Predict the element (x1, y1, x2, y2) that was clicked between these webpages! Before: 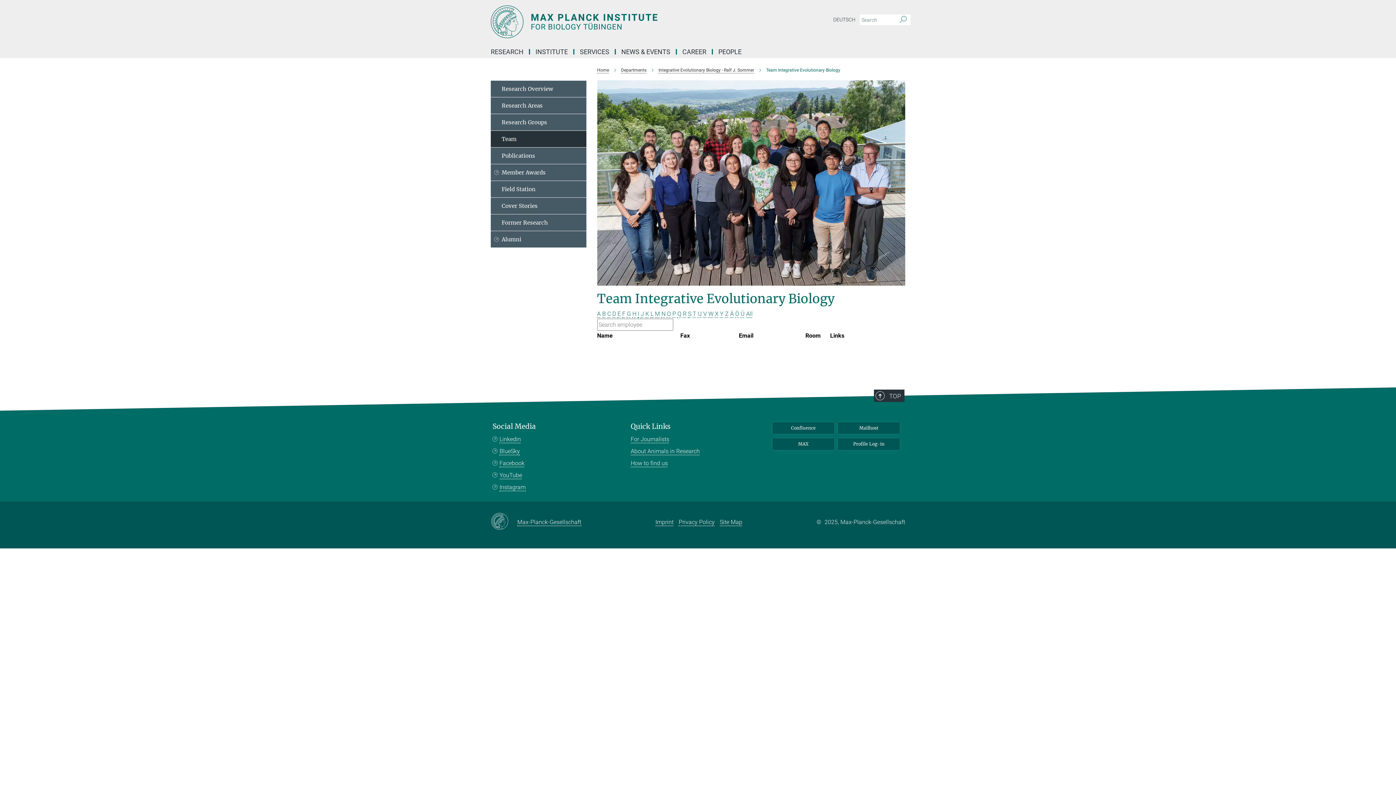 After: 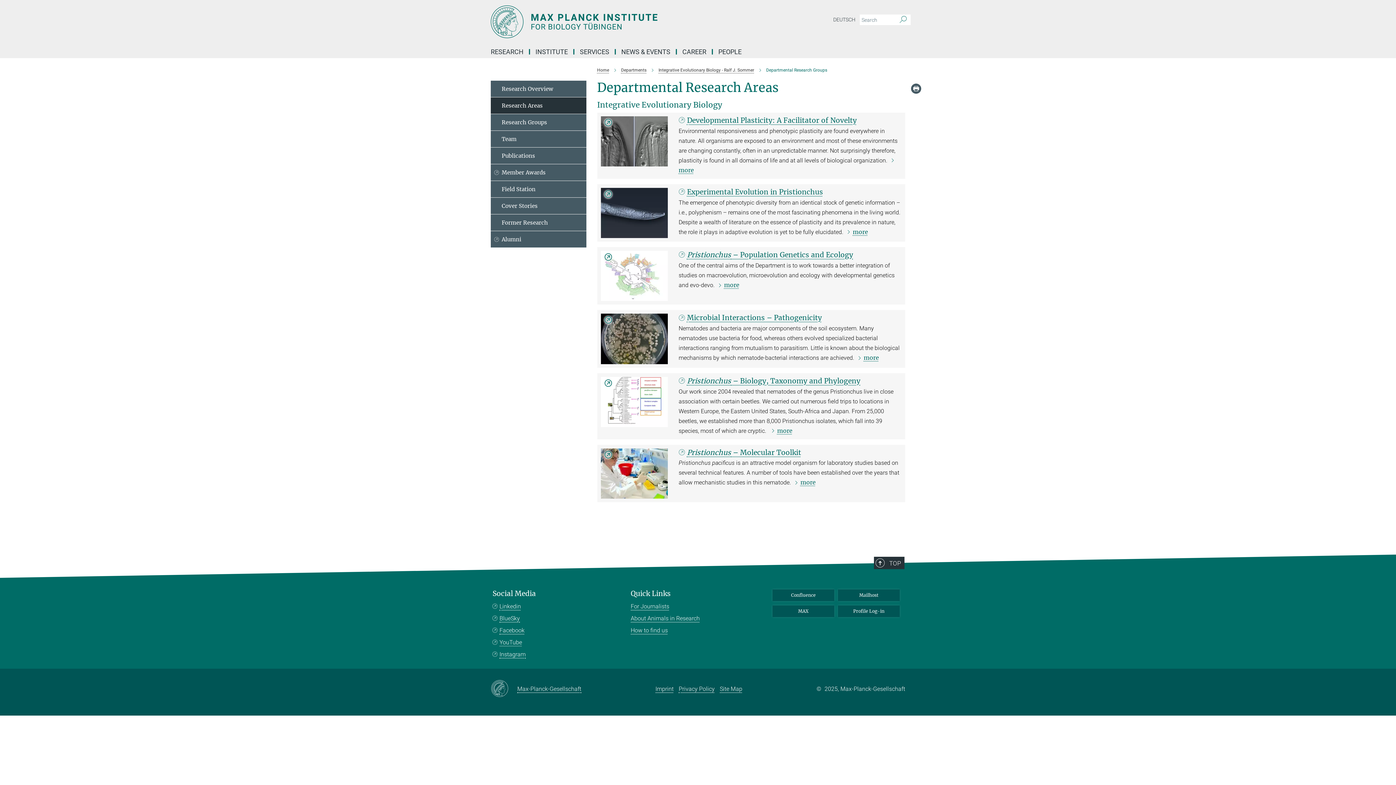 Action: label: Research Areas bbox: (490, 97, 586, 114)